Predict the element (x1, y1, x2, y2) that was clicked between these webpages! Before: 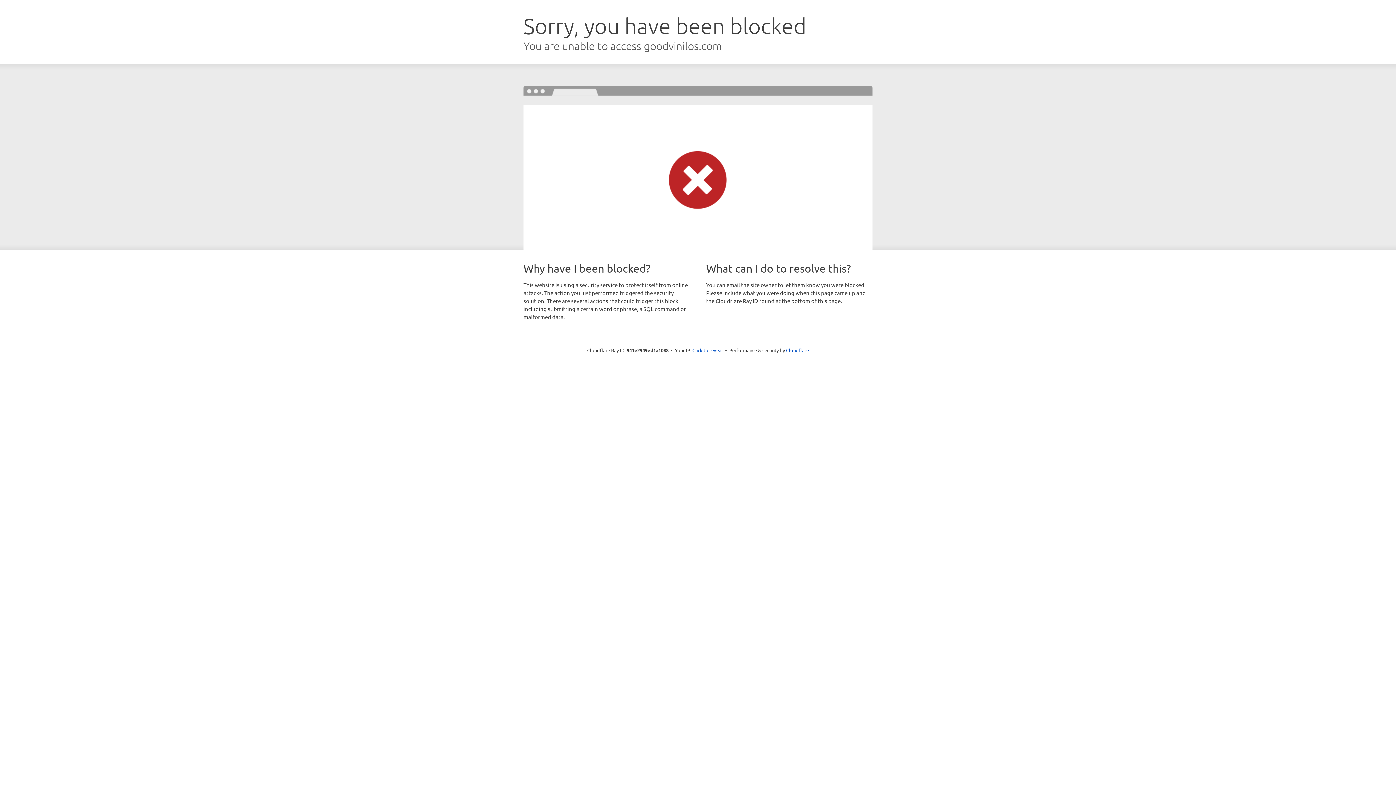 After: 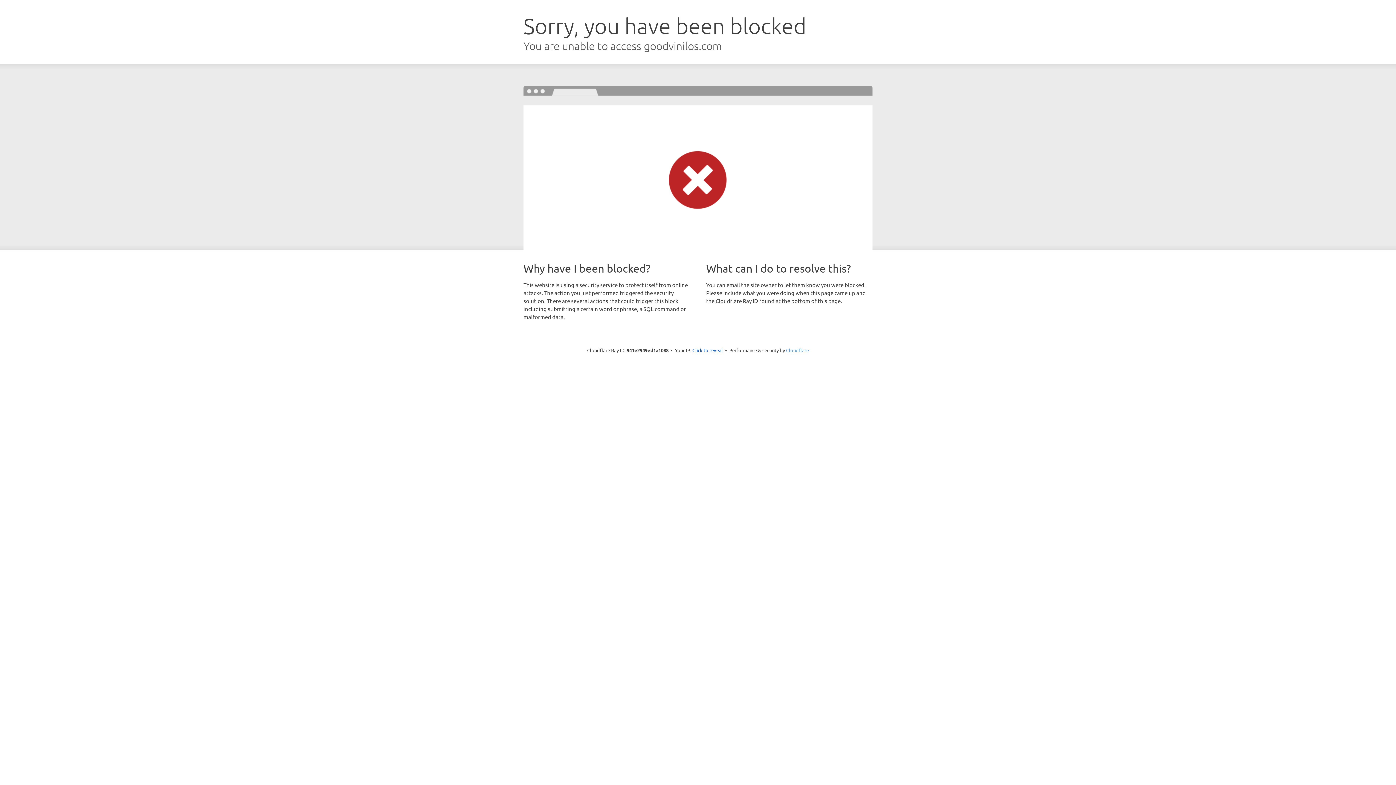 Action: label: Cloudflare bbox: (786, 347, 809, 353)